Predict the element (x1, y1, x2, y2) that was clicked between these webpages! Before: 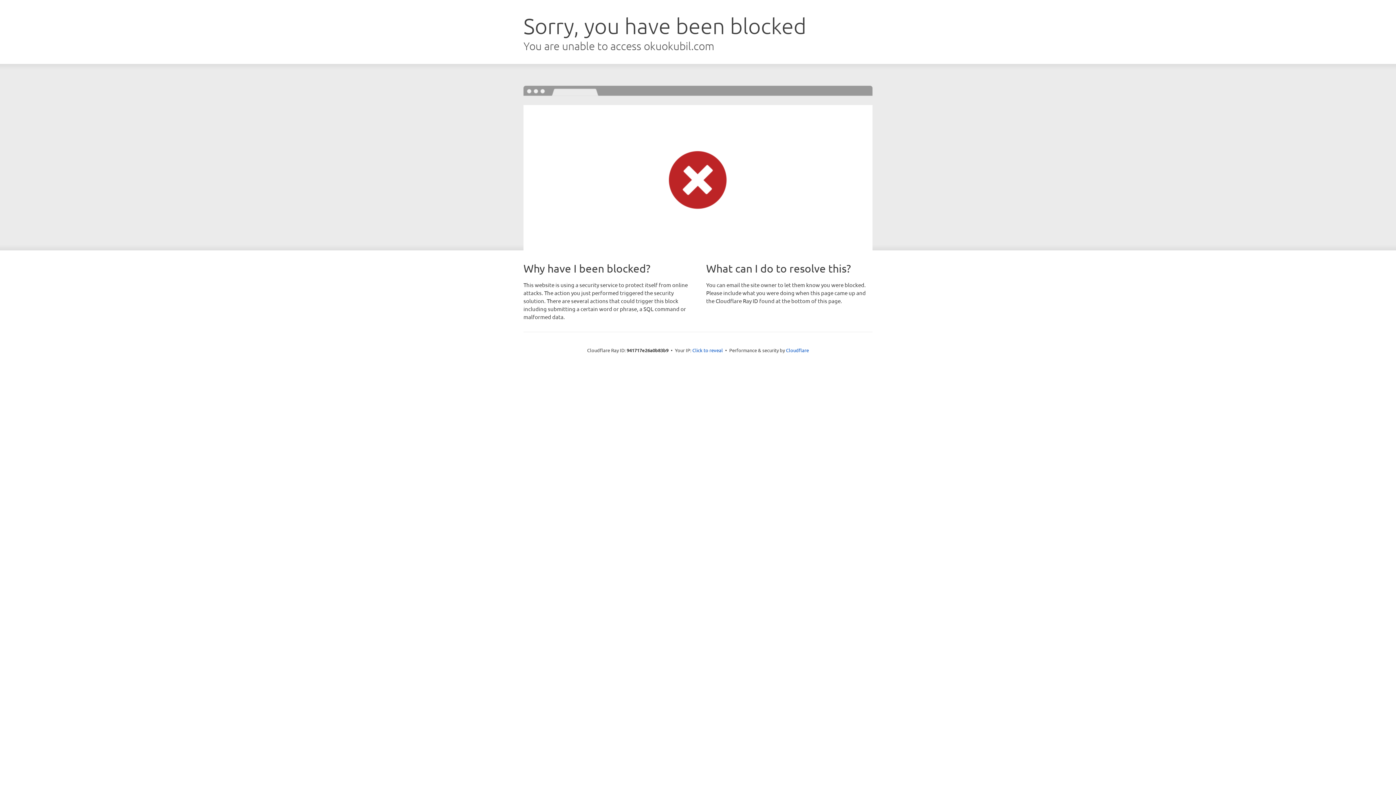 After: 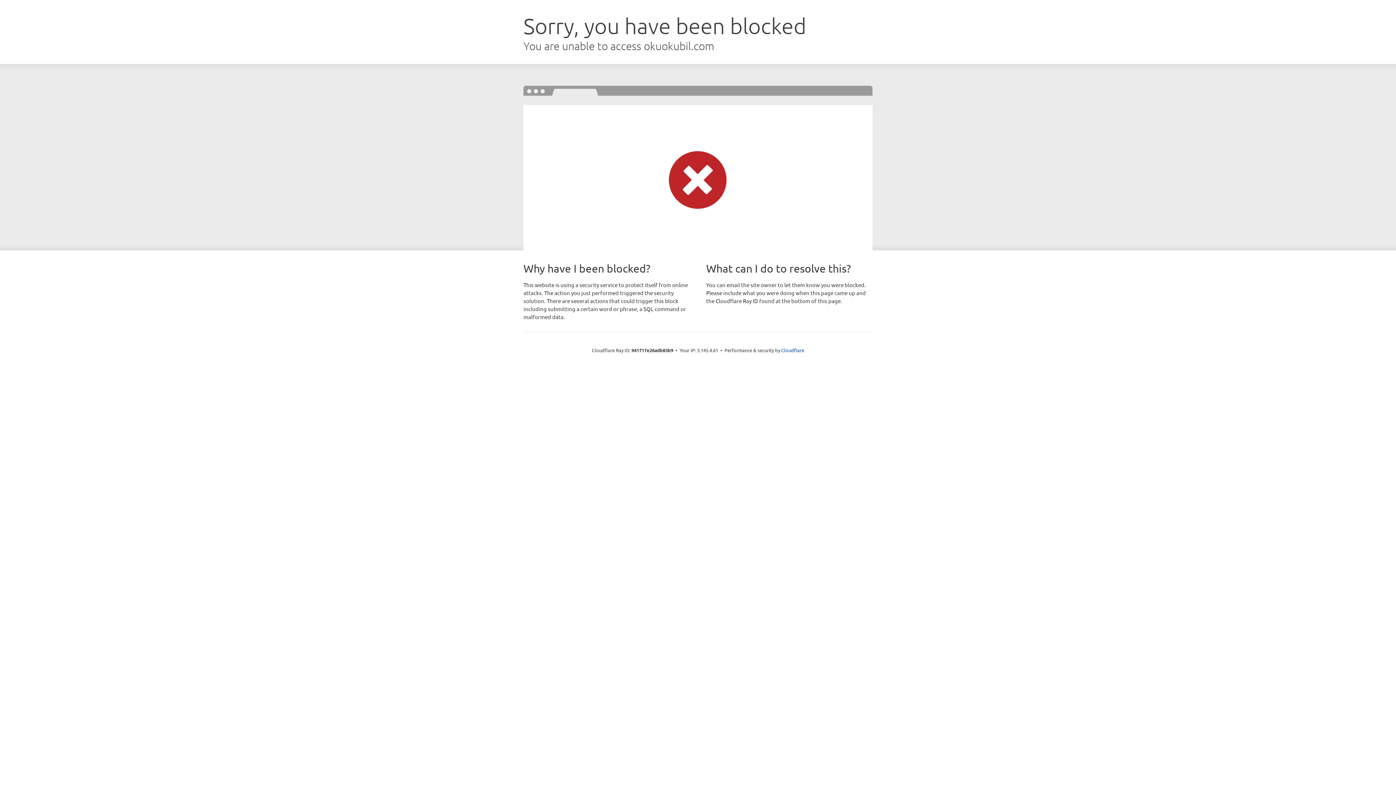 Action: bbox: (692, 346, 723, 353) label: Click to reveal